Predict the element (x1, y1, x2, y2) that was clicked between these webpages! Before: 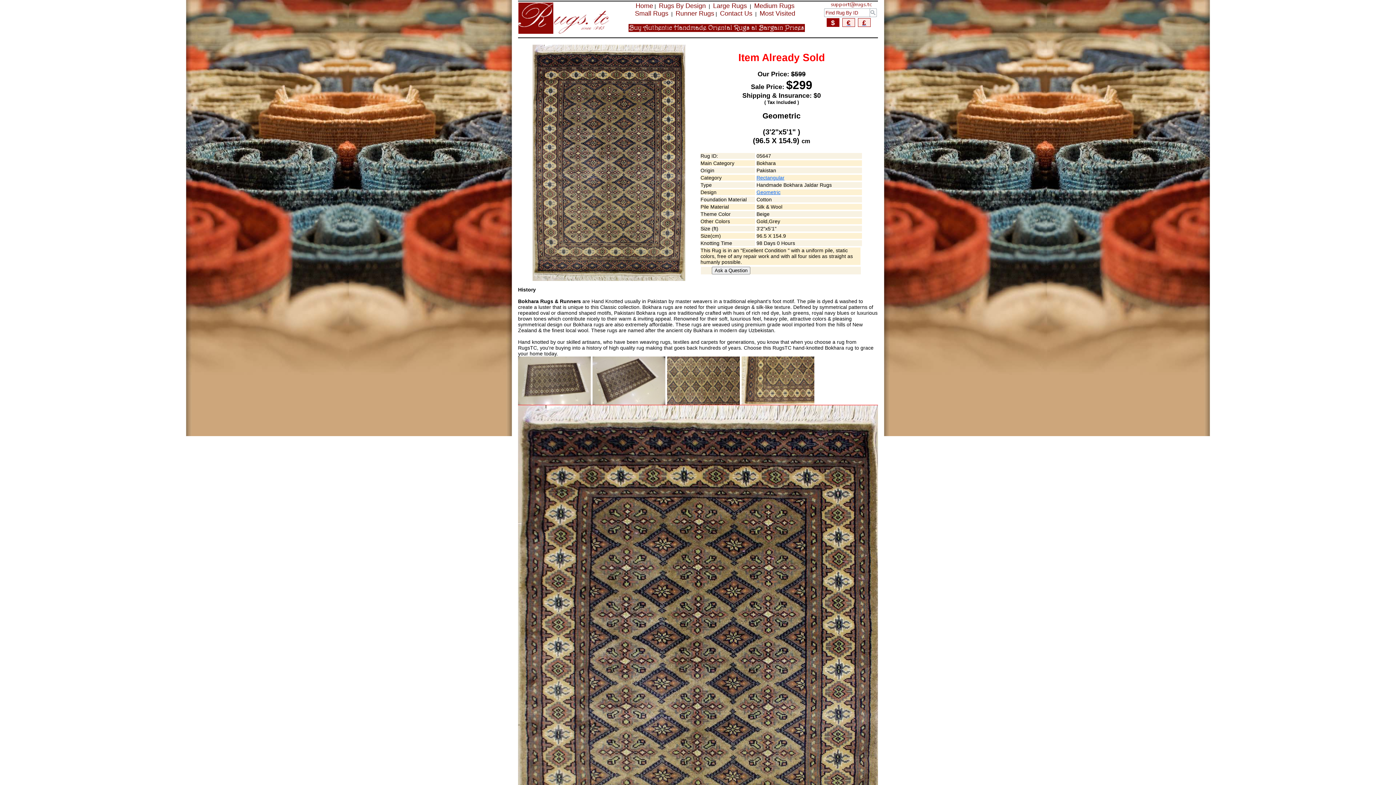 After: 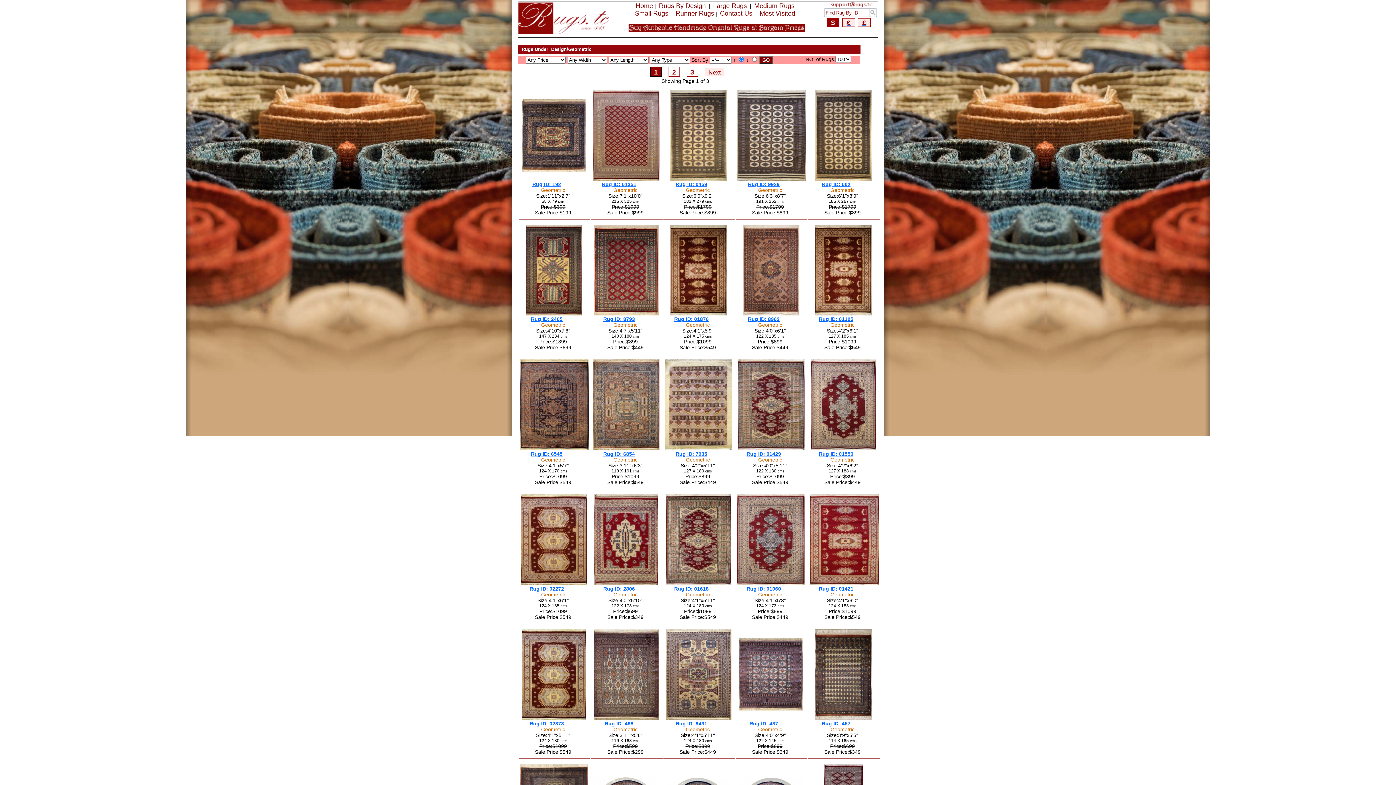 Action: label: Geometric bbox: (756, 189, 780, 195)